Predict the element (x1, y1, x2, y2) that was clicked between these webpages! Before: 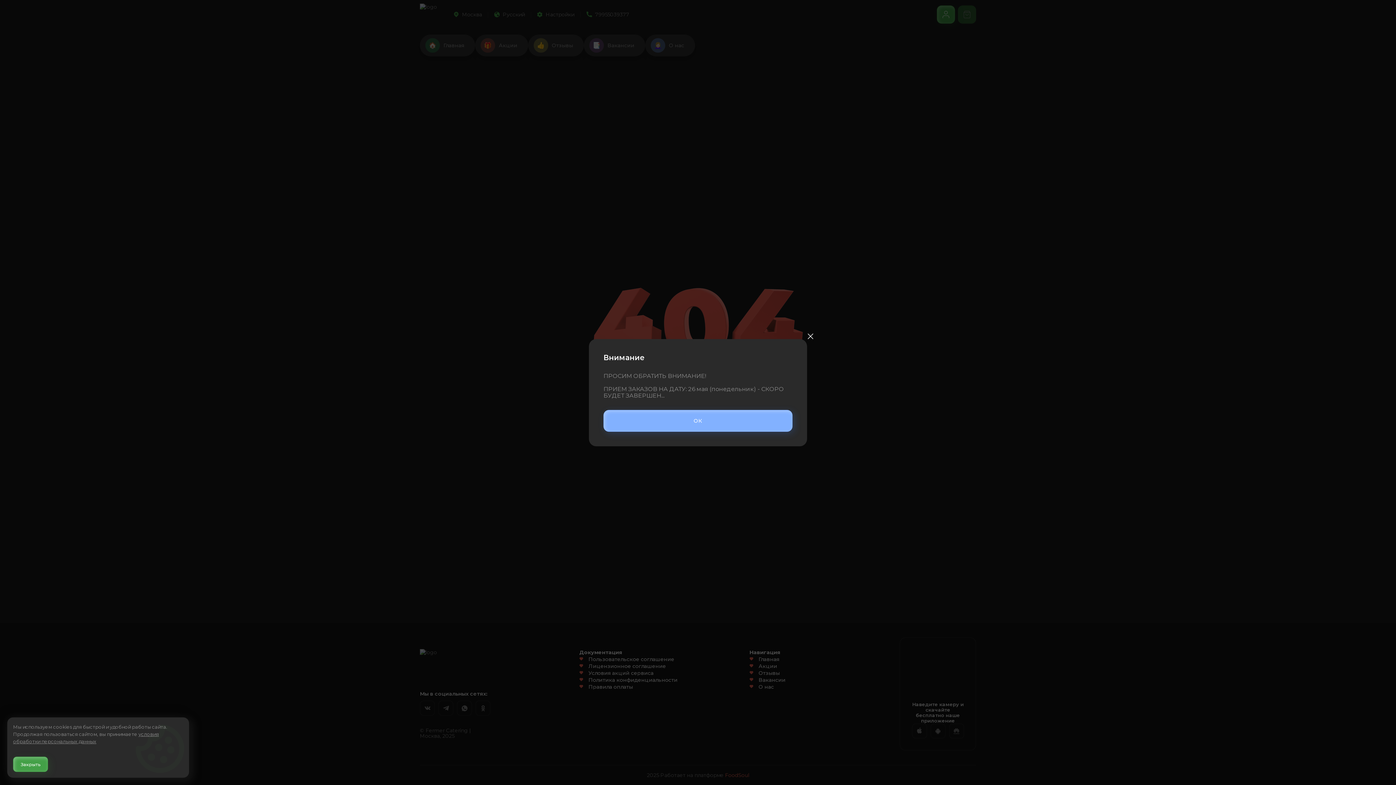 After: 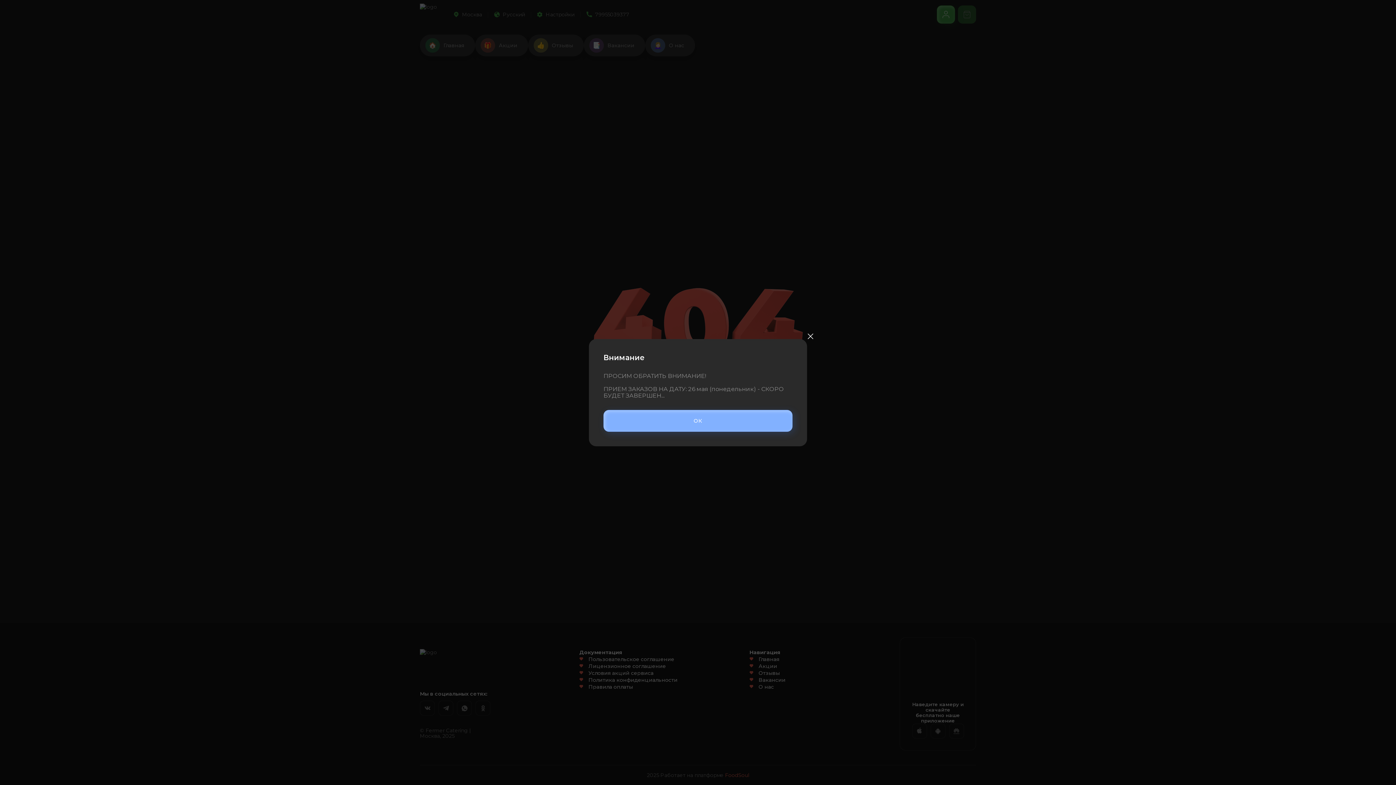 Action: bbox: (13, 757, 48, 772) label: Accept all cookies